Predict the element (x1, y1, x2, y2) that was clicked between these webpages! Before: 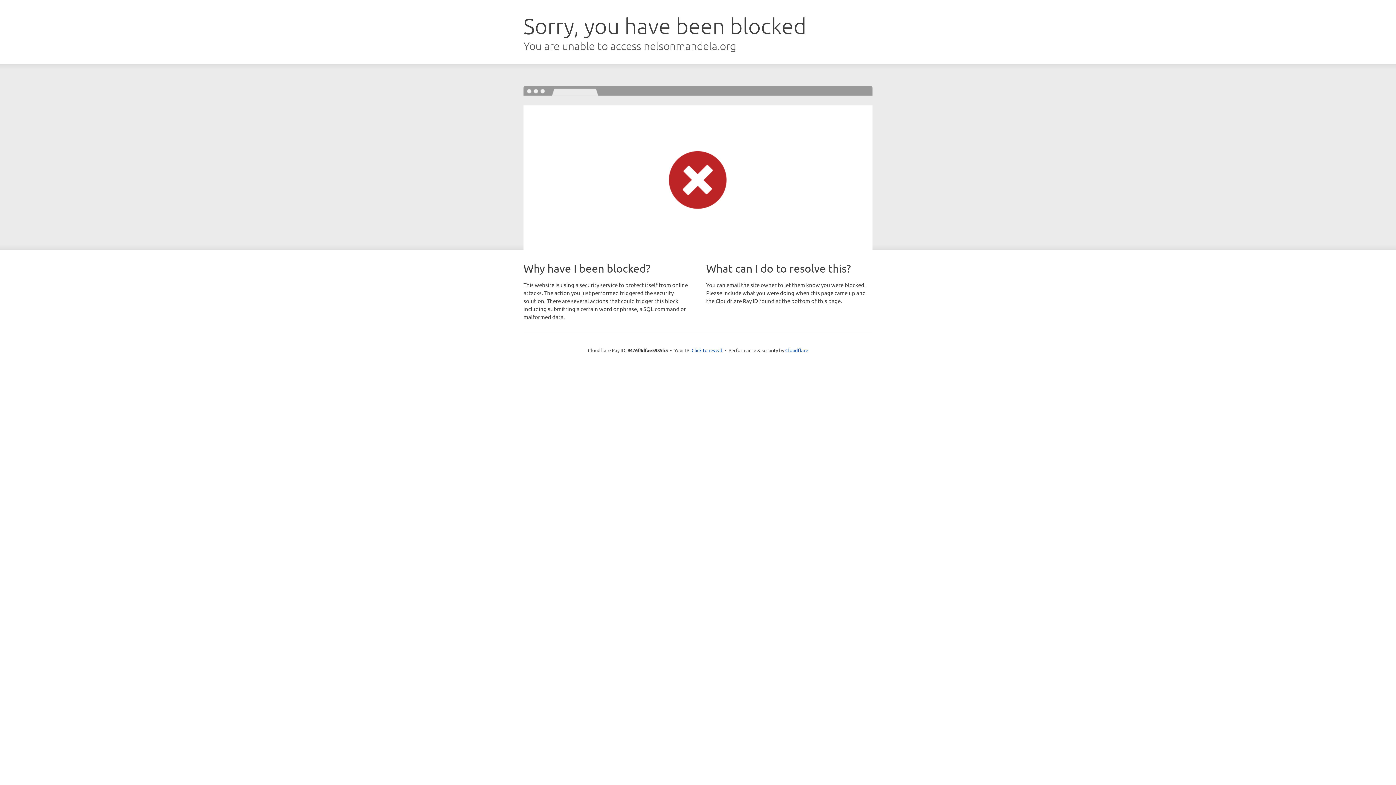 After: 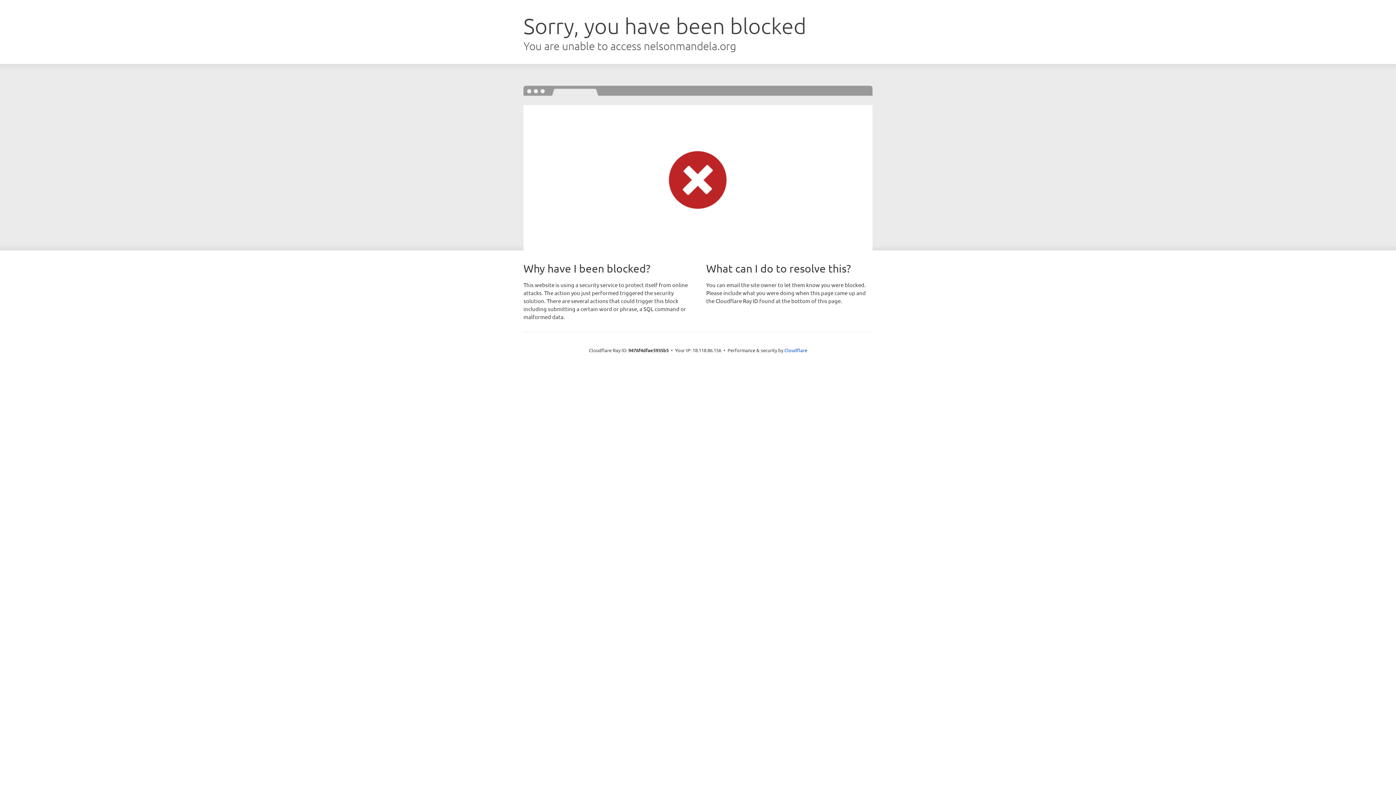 Action: bbox: (691, 346, 722, 353) label: Click to reveal